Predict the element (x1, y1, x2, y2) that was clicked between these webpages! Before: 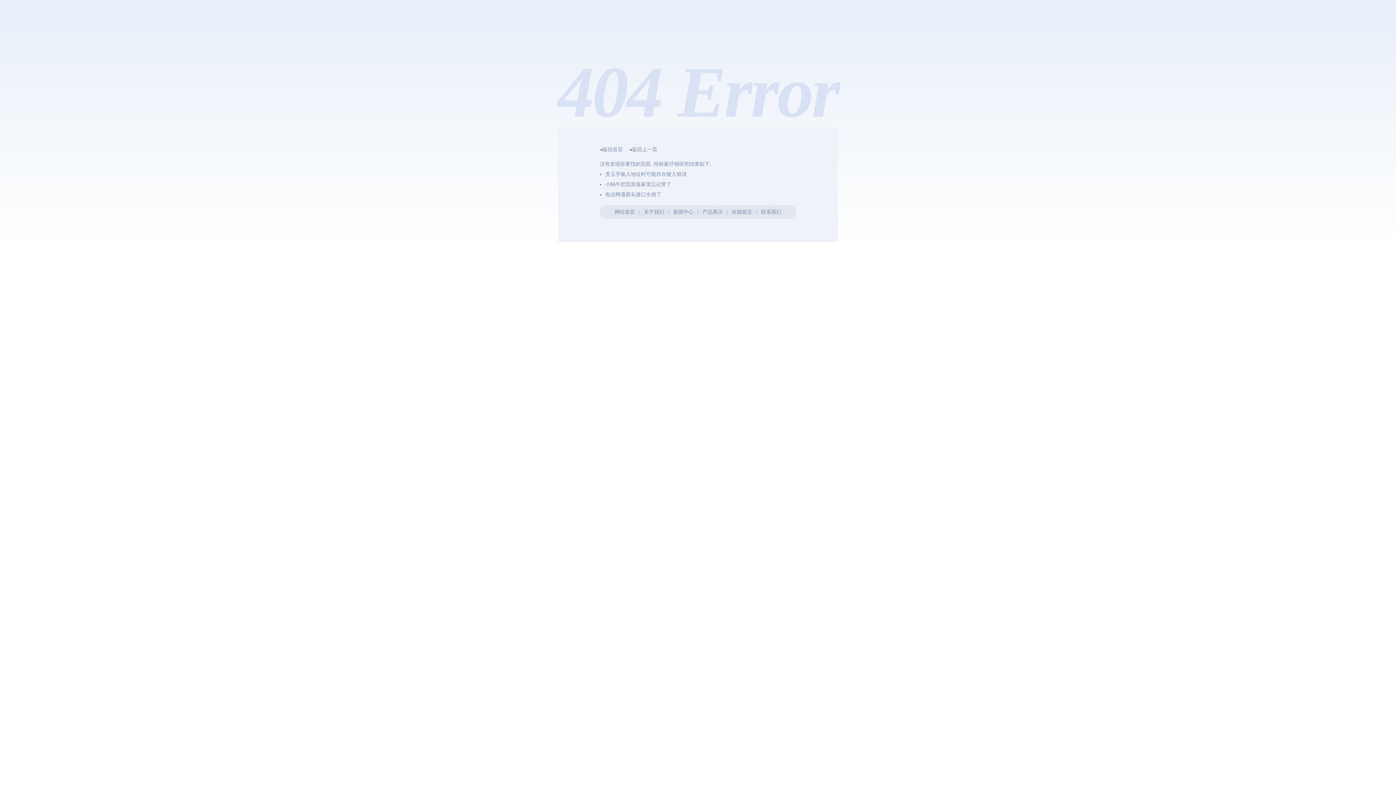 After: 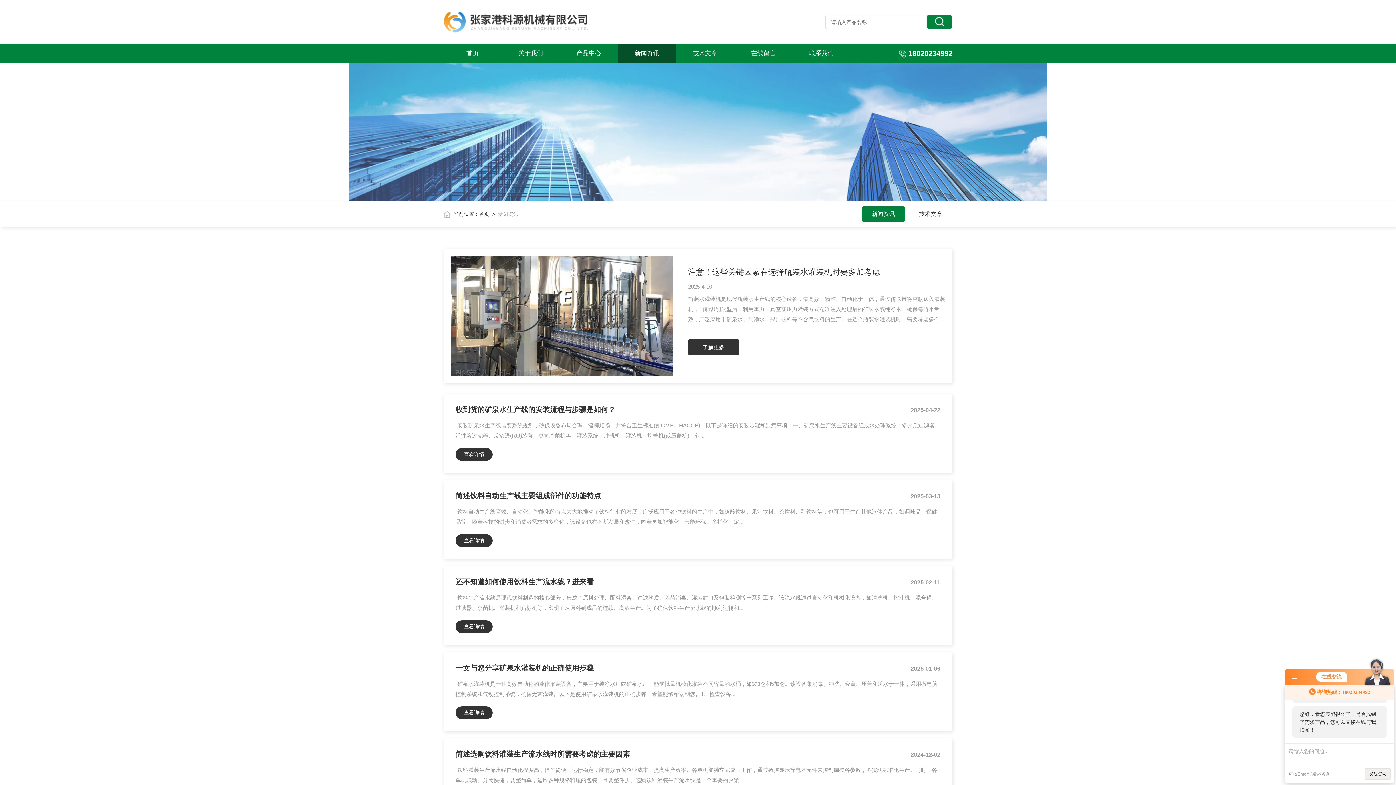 Action: label: 新闻中心 bbox: (673, 209, 693, 214)